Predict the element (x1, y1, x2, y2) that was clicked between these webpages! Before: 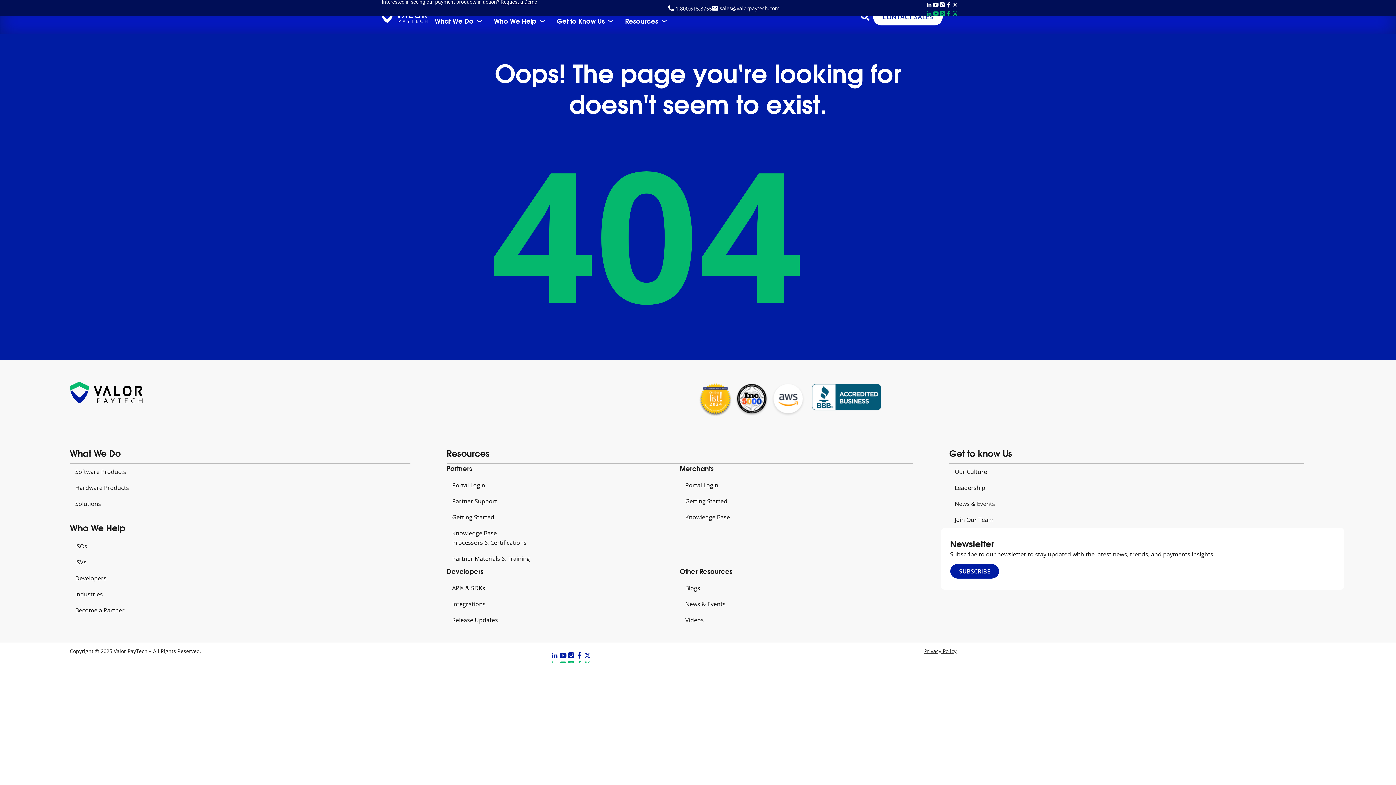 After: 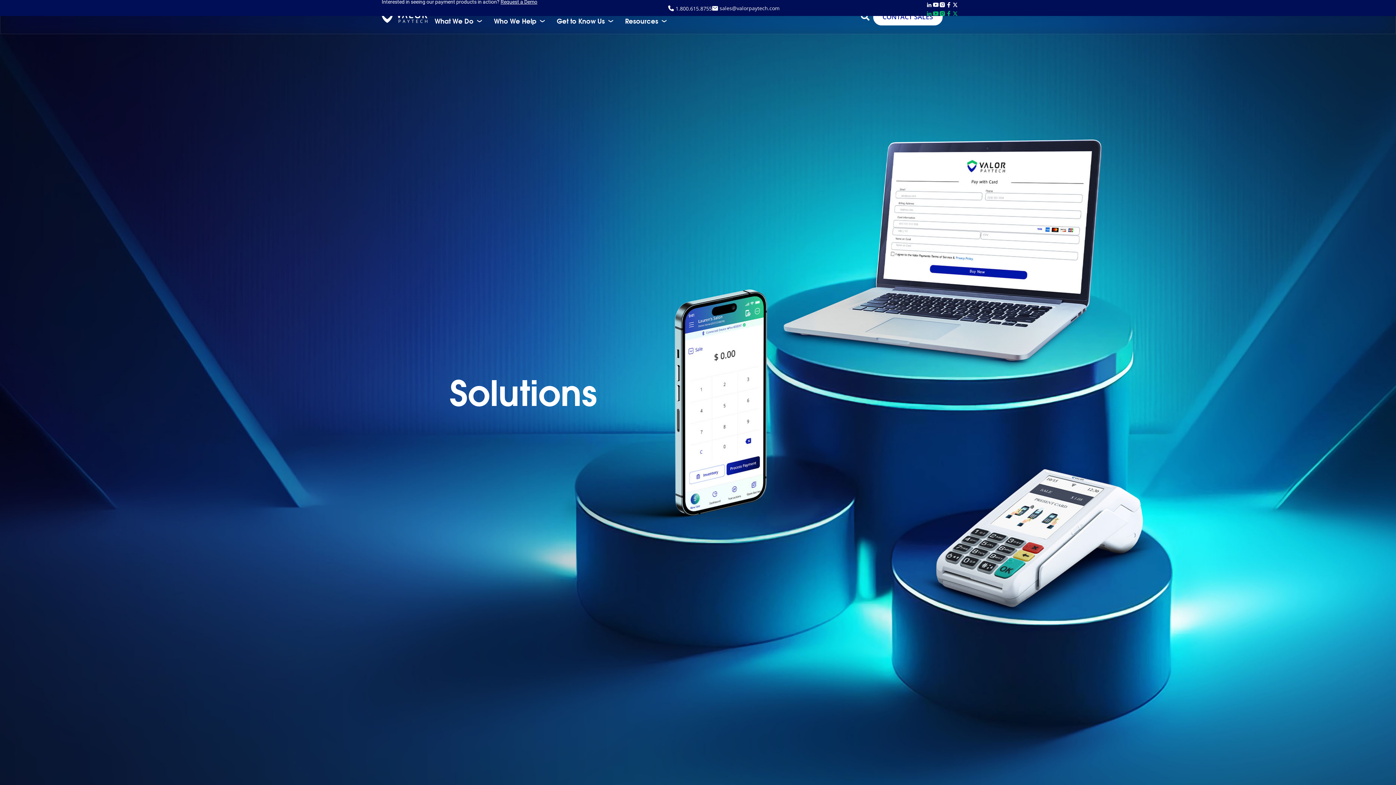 Action: label: Solutions bbox: (69, 495, 164, 511)